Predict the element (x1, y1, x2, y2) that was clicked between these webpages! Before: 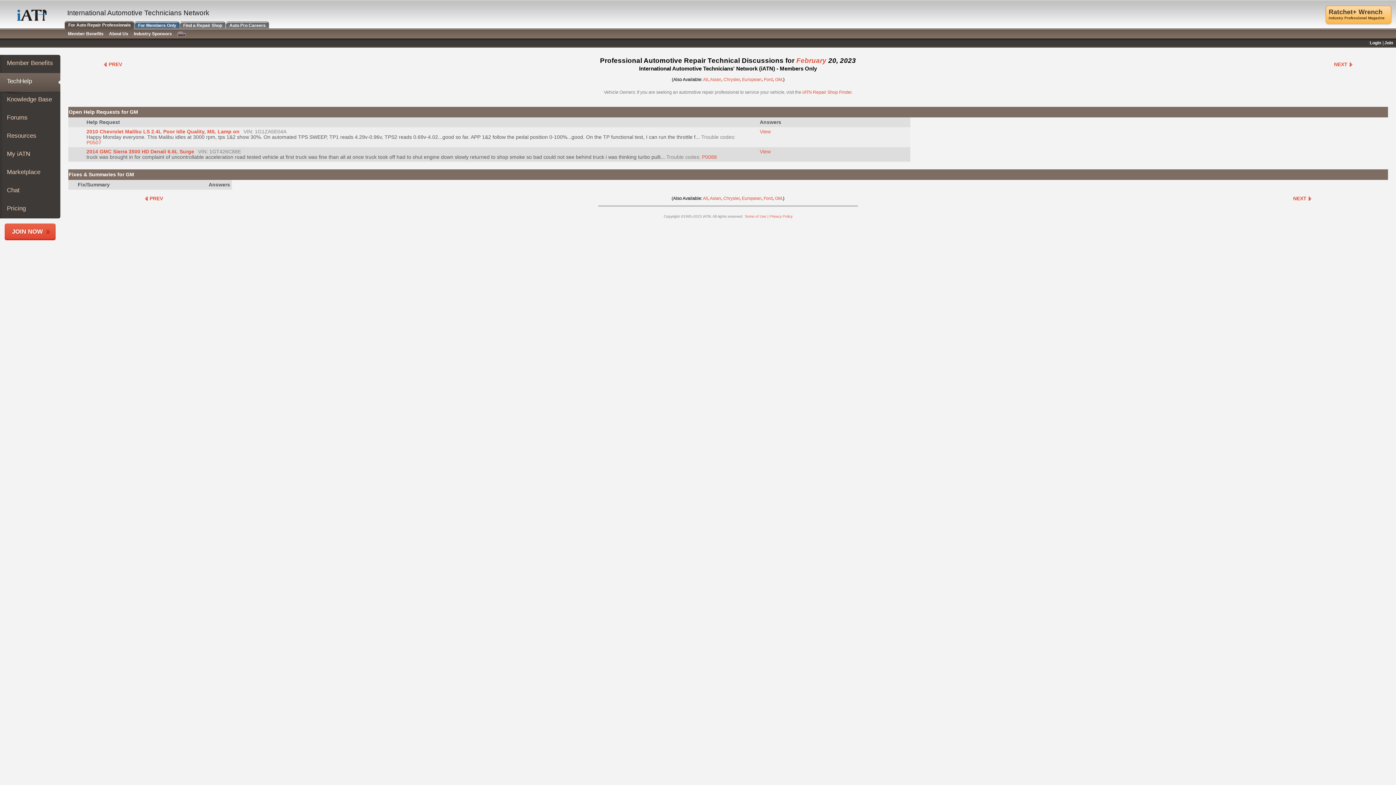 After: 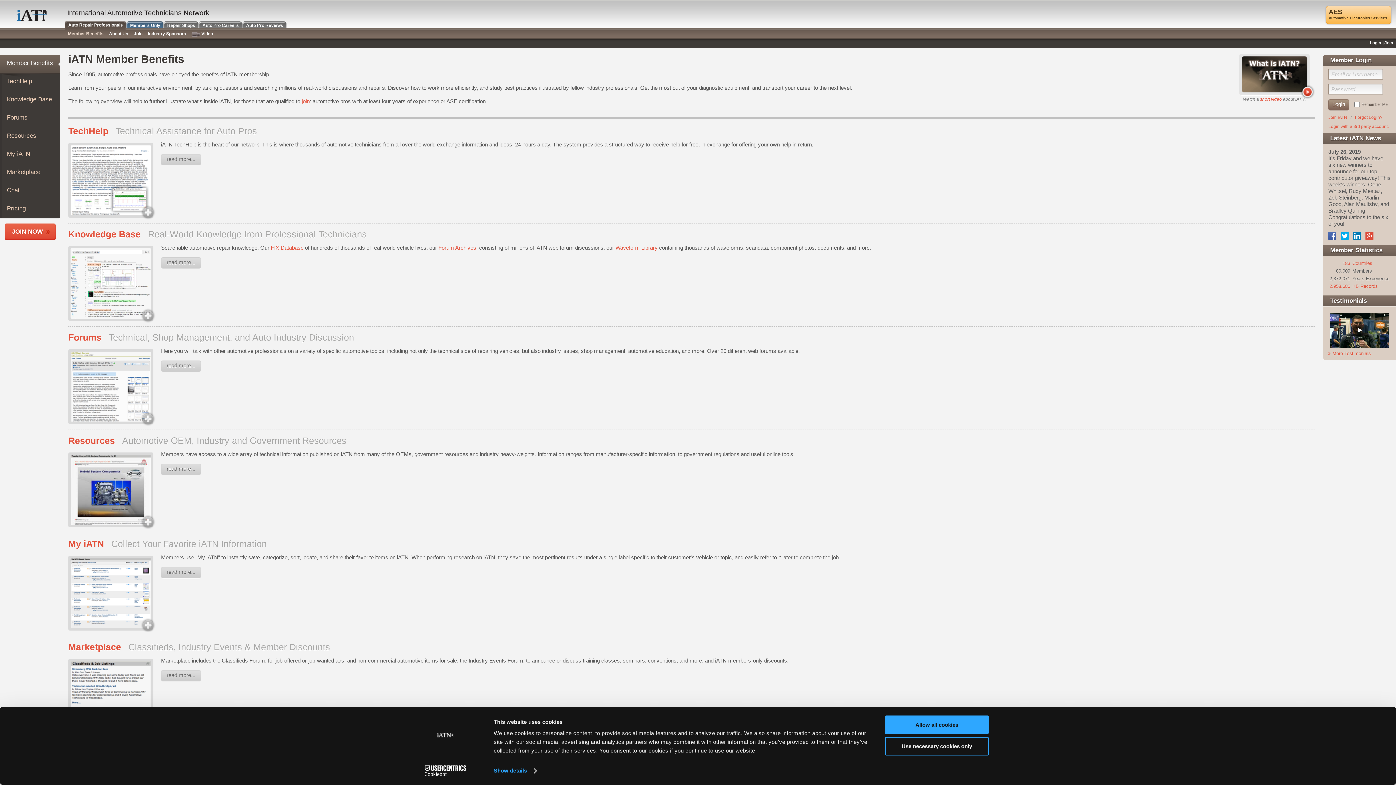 Action: bbox: (1332, 0, 1397, 29) label: Ratchet+ Wrench
Industry Professional Magazine